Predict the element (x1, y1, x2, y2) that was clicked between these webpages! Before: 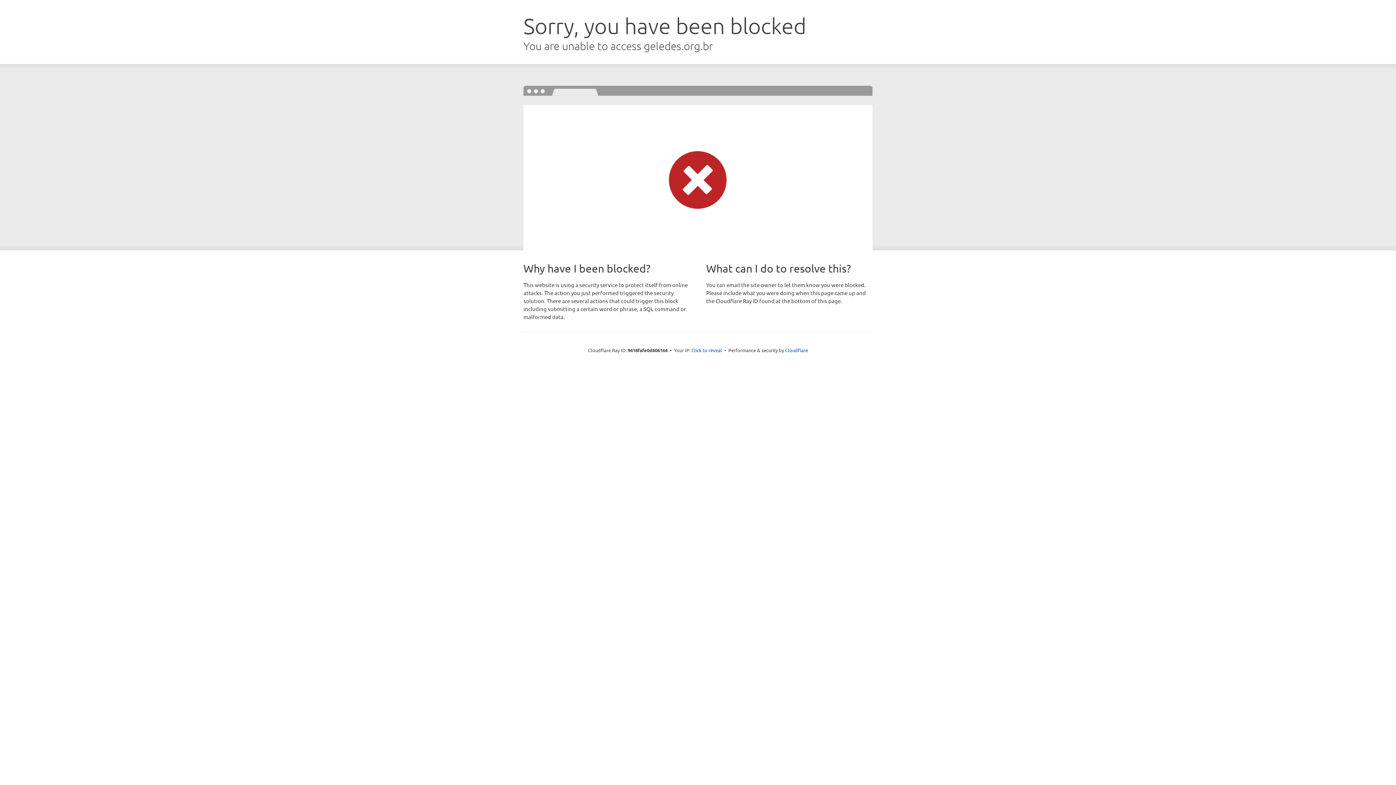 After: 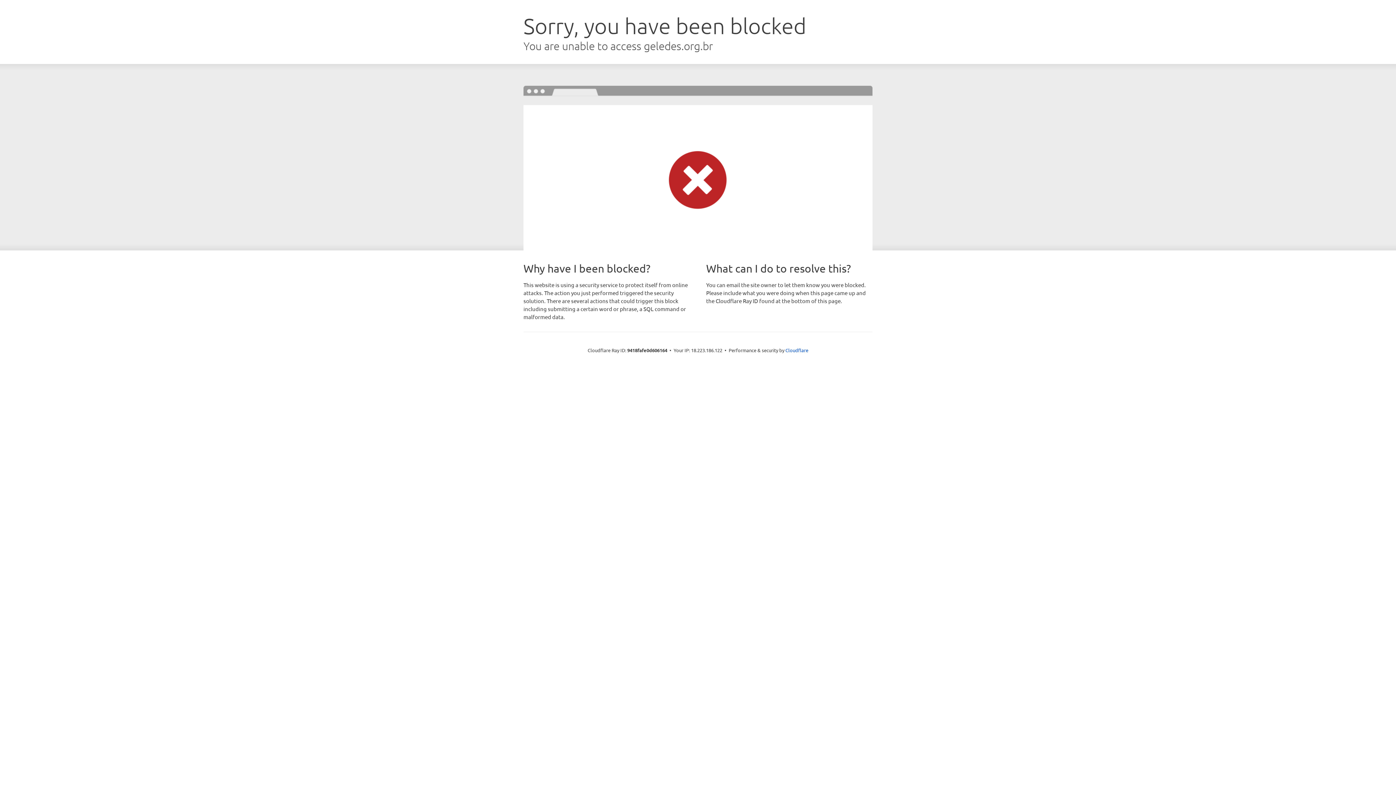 Action: label: Click to reveal bbox: (691, 346, 722, 353)